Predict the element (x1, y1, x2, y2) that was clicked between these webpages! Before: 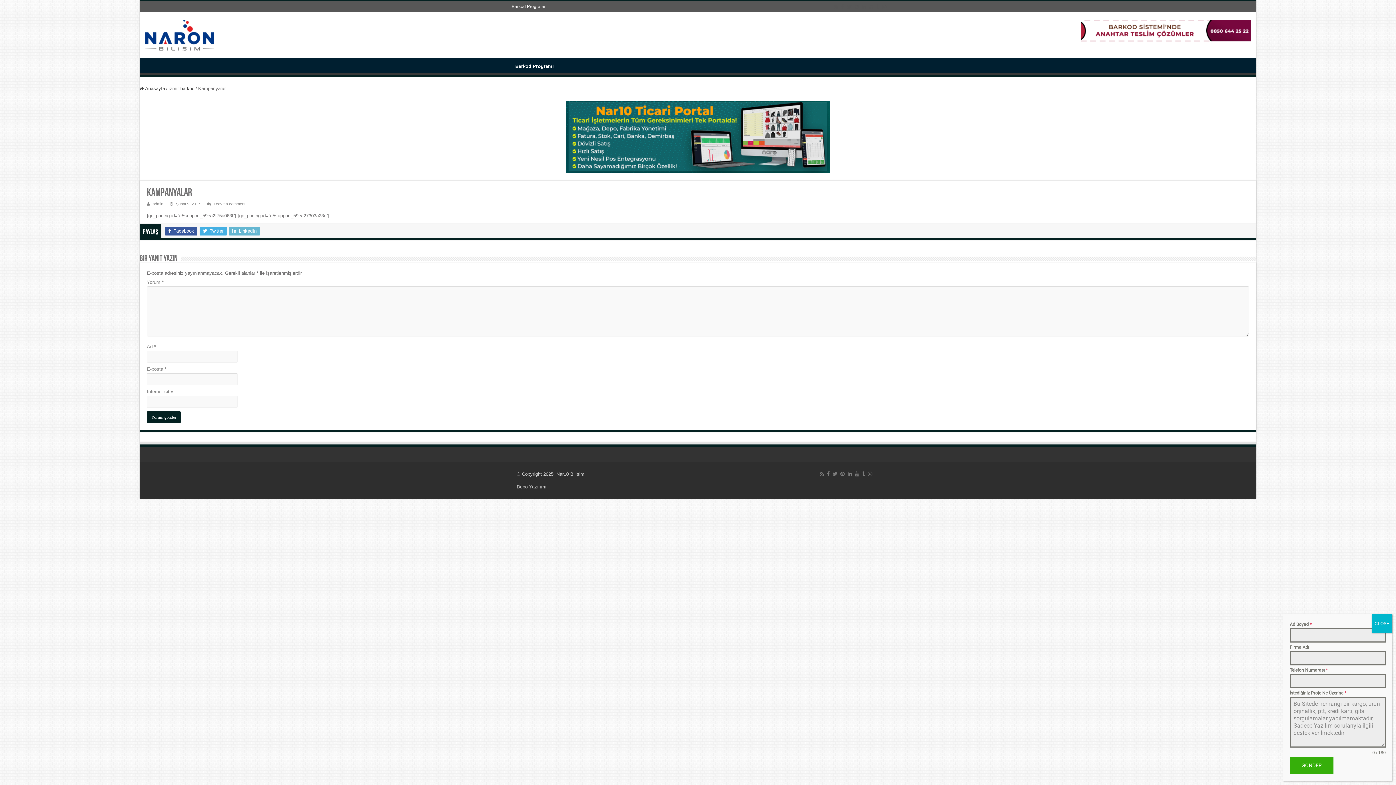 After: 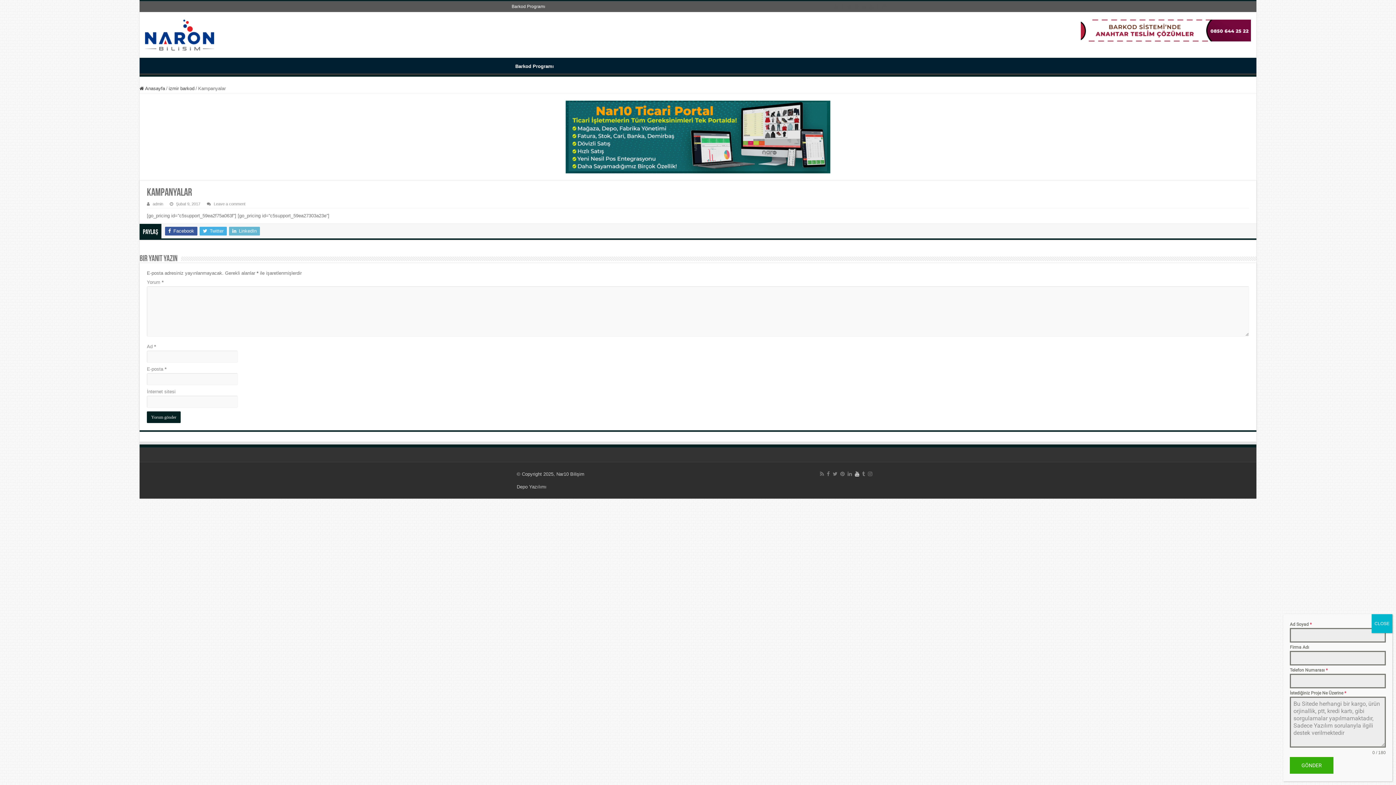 Action: bbox: (854, 469, 860, 478)